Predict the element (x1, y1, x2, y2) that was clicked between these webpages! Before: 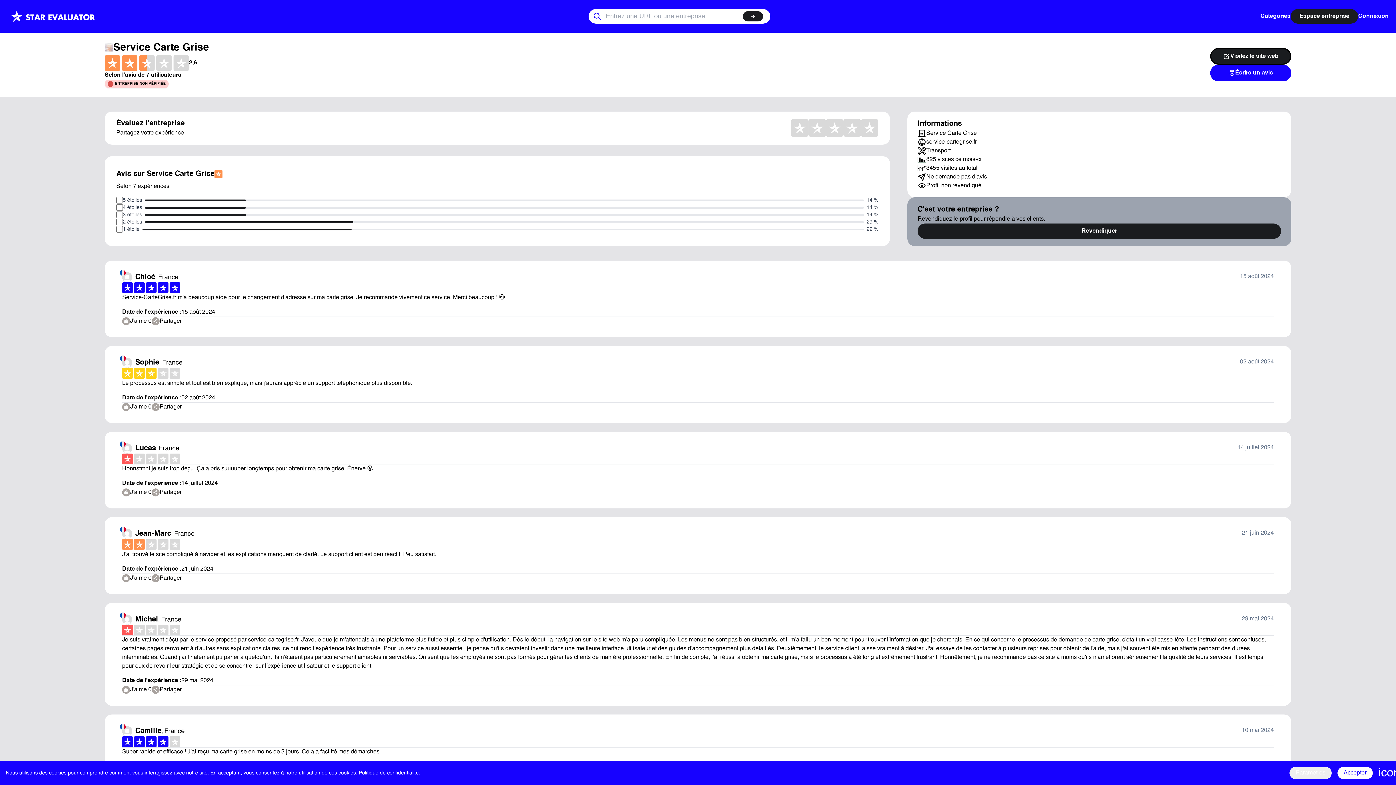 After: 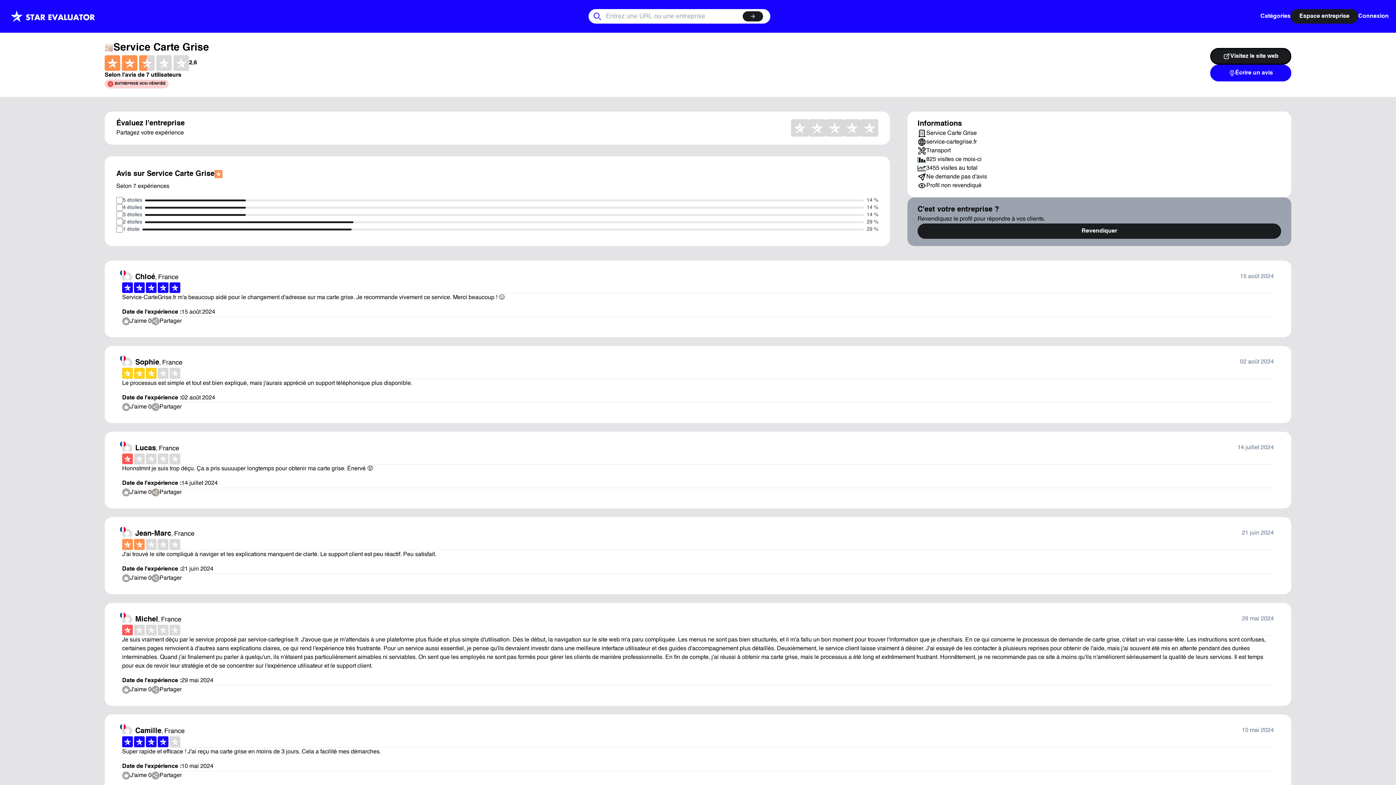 Action: label: Accepter bbox: (1337, 767, 1373, 779)